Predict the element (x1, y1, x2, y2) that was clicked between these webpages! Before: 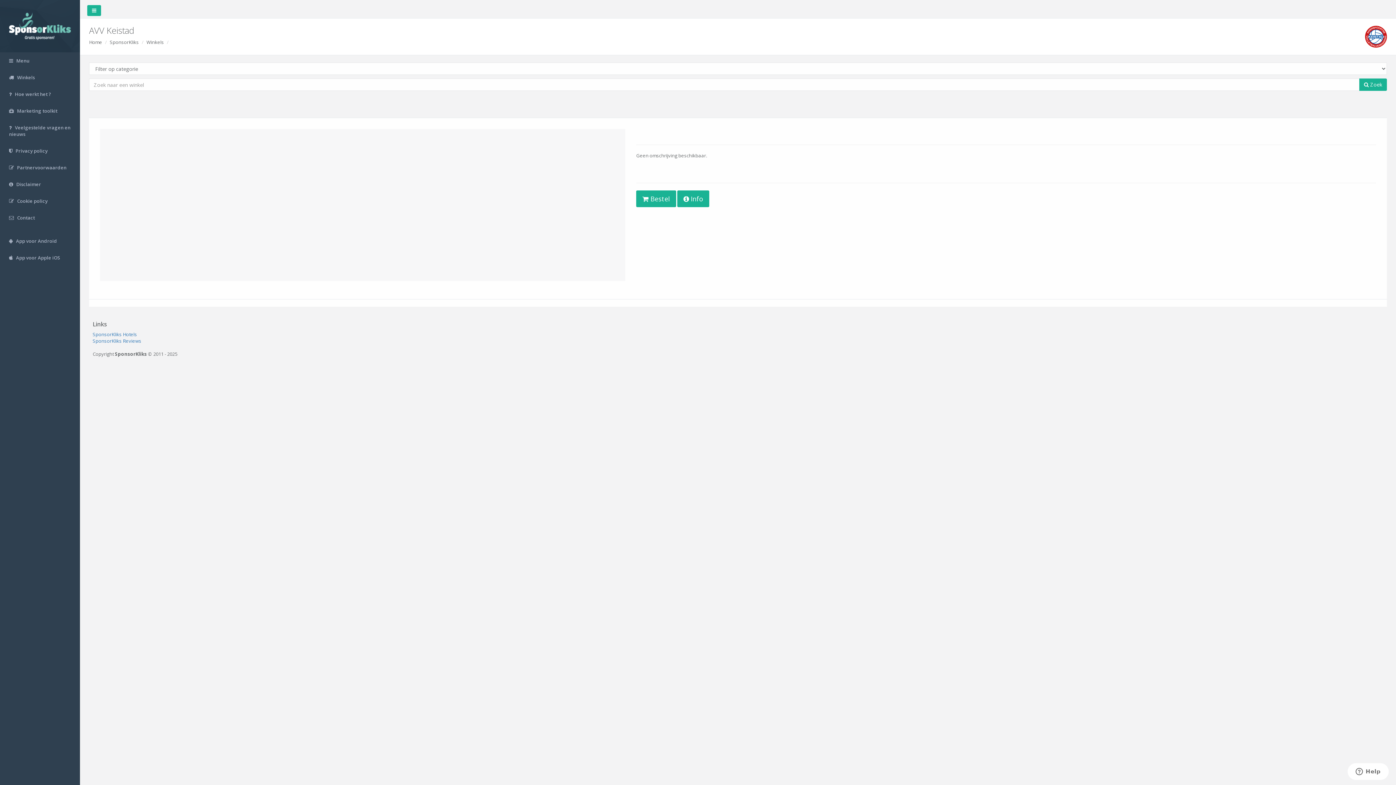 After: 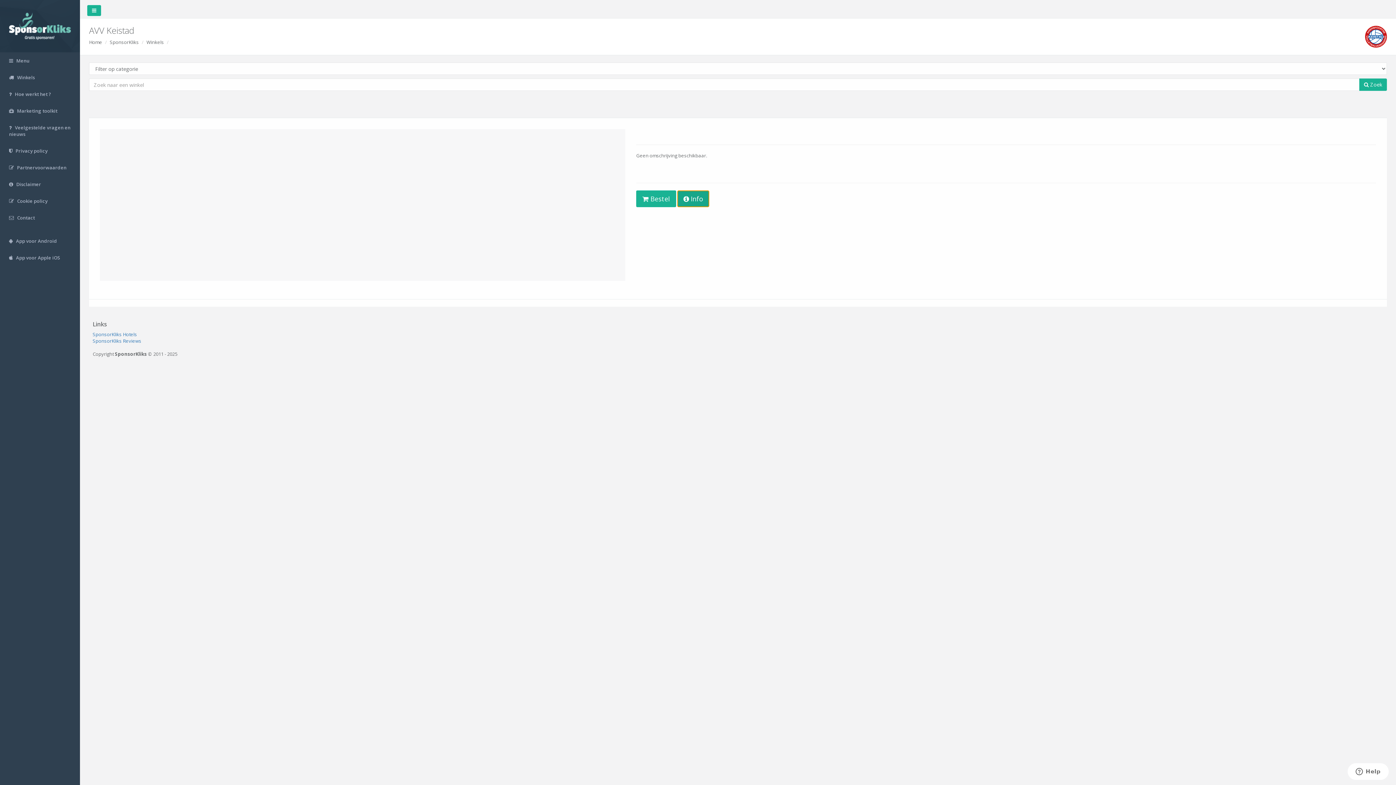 Action: bbox: (677, 195, 709, 201) label:  Info